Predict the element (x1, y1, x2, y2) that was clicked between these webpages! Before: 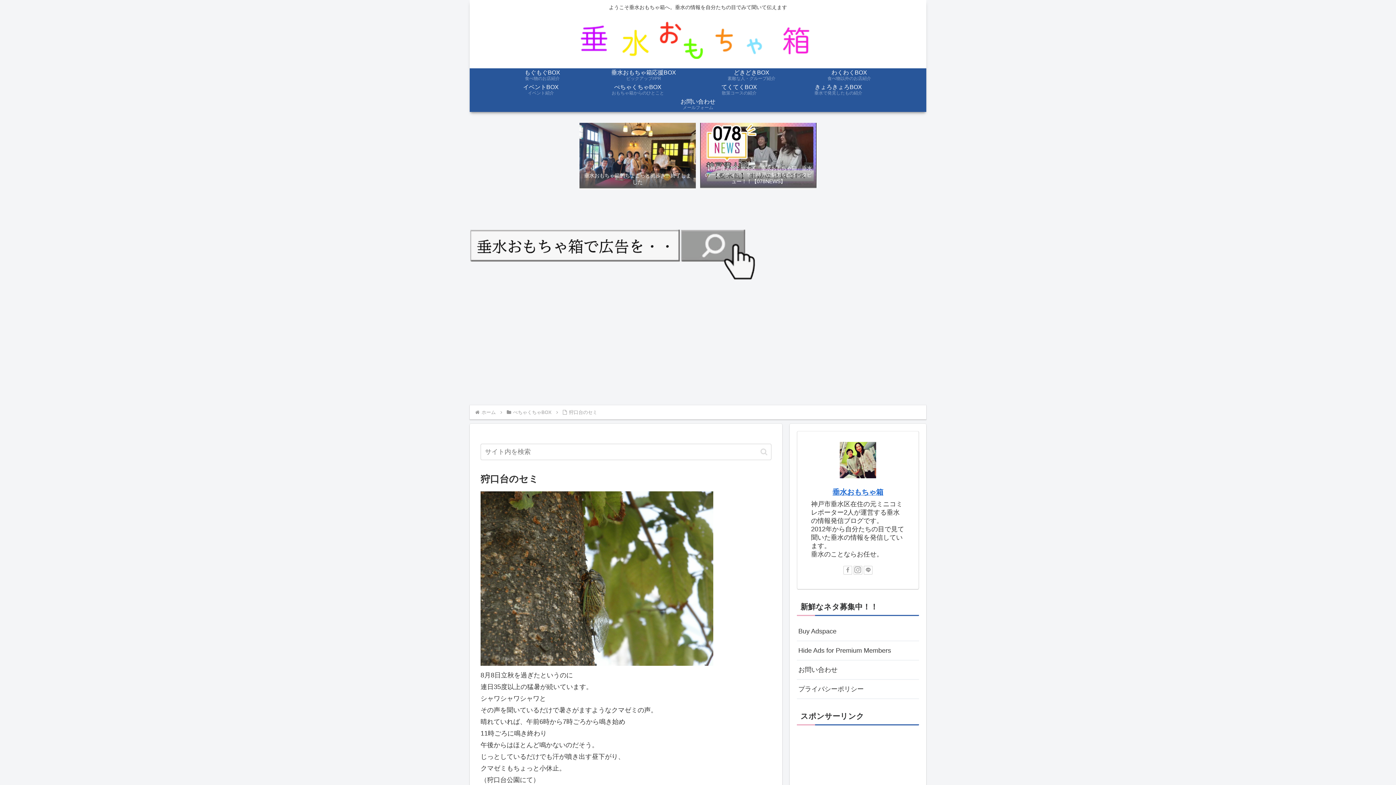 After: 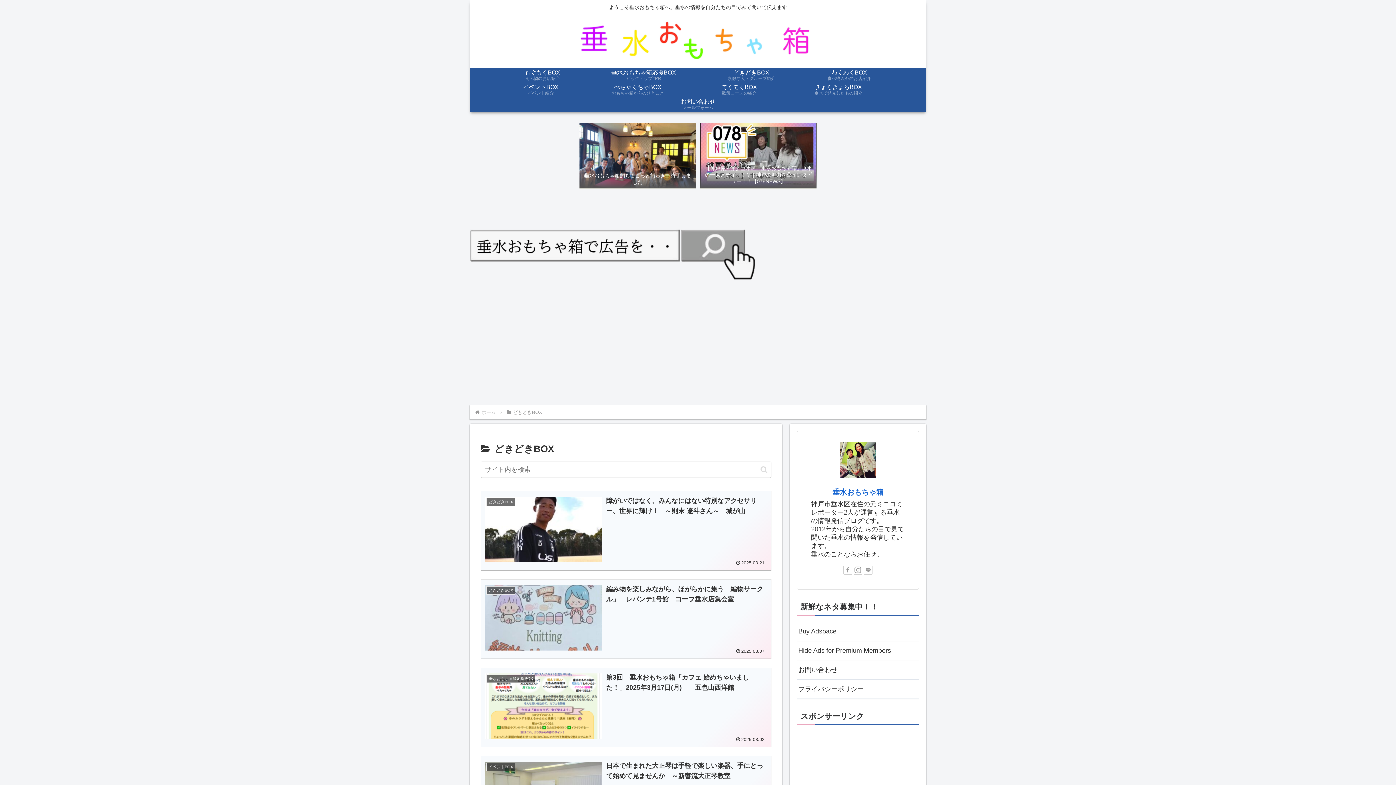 Action: bbox: (701, 68, 801, 82) label: どきどきBOX
素敵な人・グループ紹介